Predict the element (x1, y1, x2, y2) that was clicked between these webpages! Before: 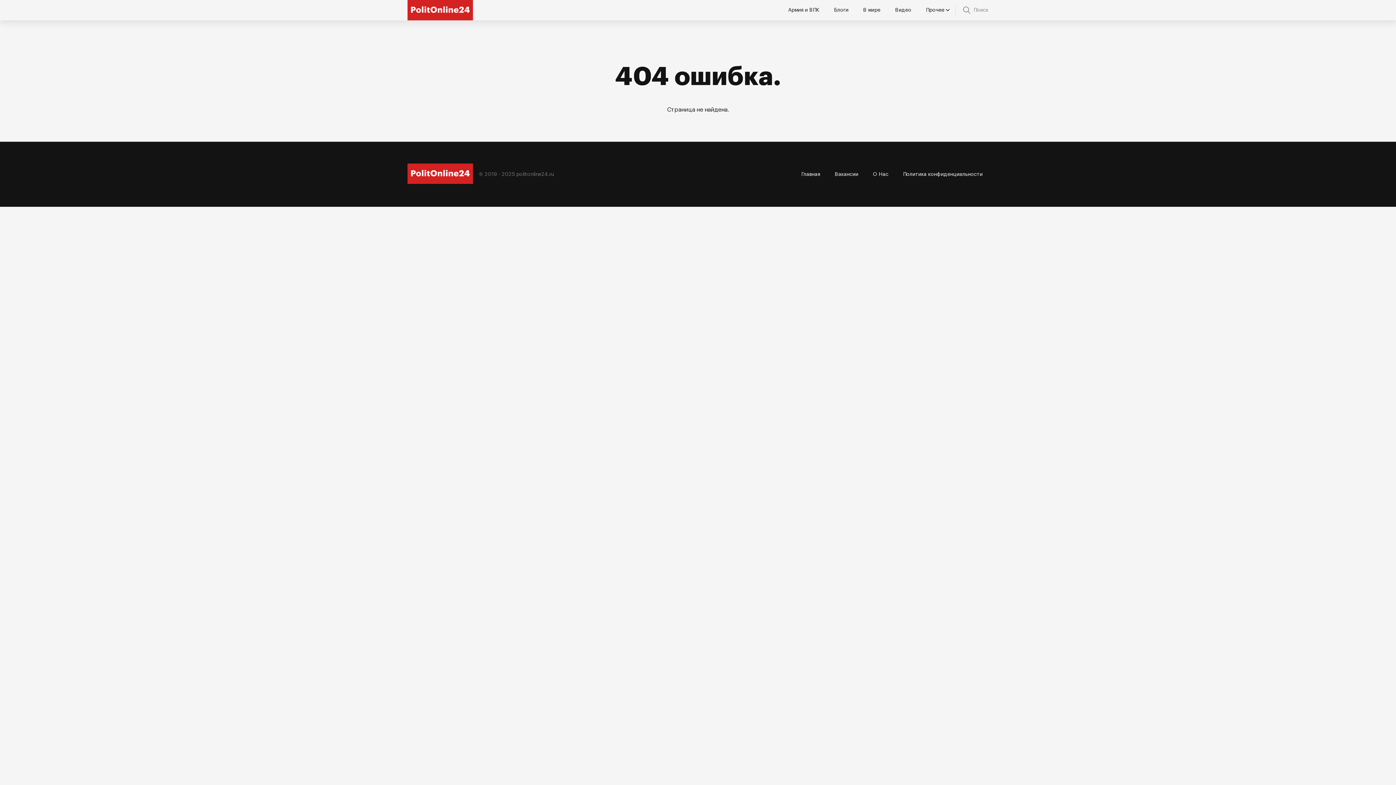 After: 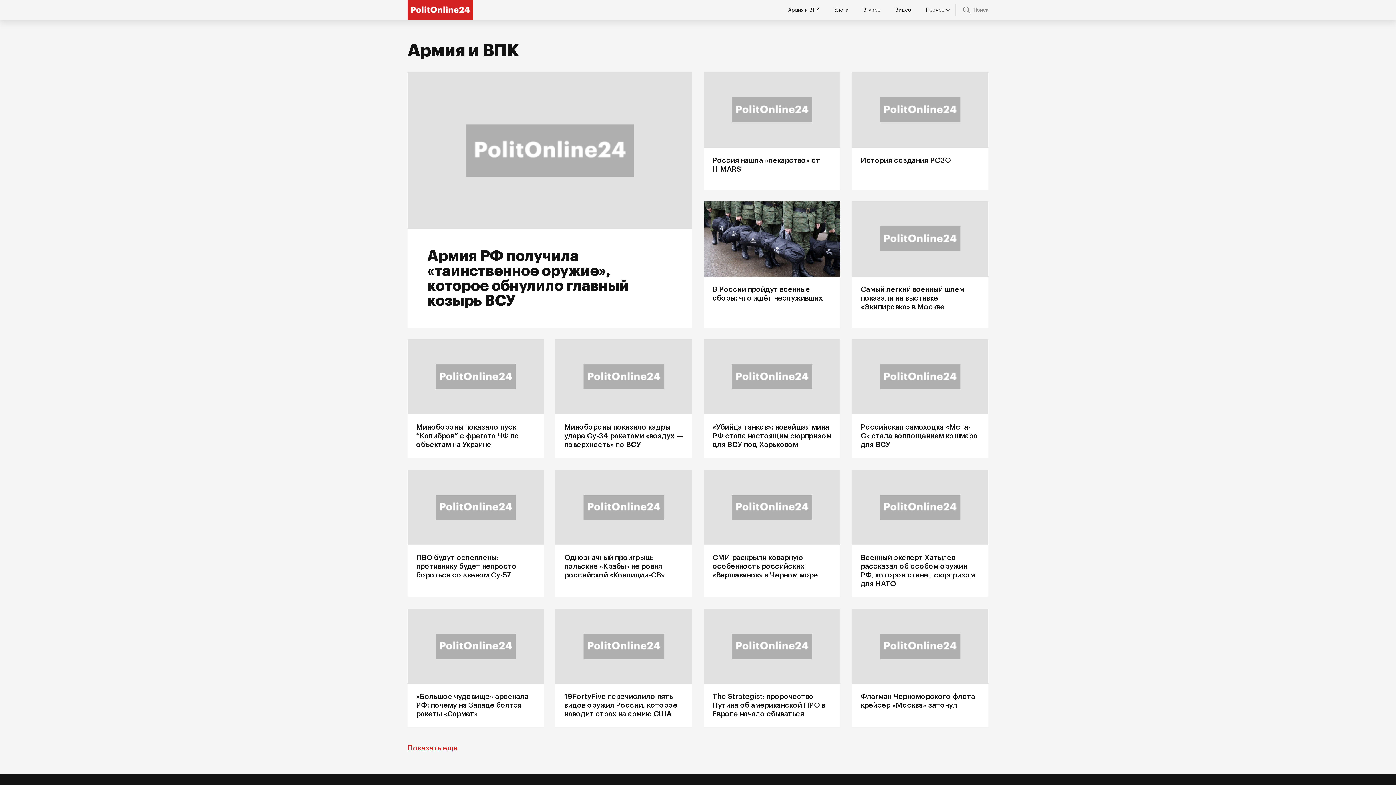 Action: label: Армия и ВПК bbox: (781, 2, 826, 17)